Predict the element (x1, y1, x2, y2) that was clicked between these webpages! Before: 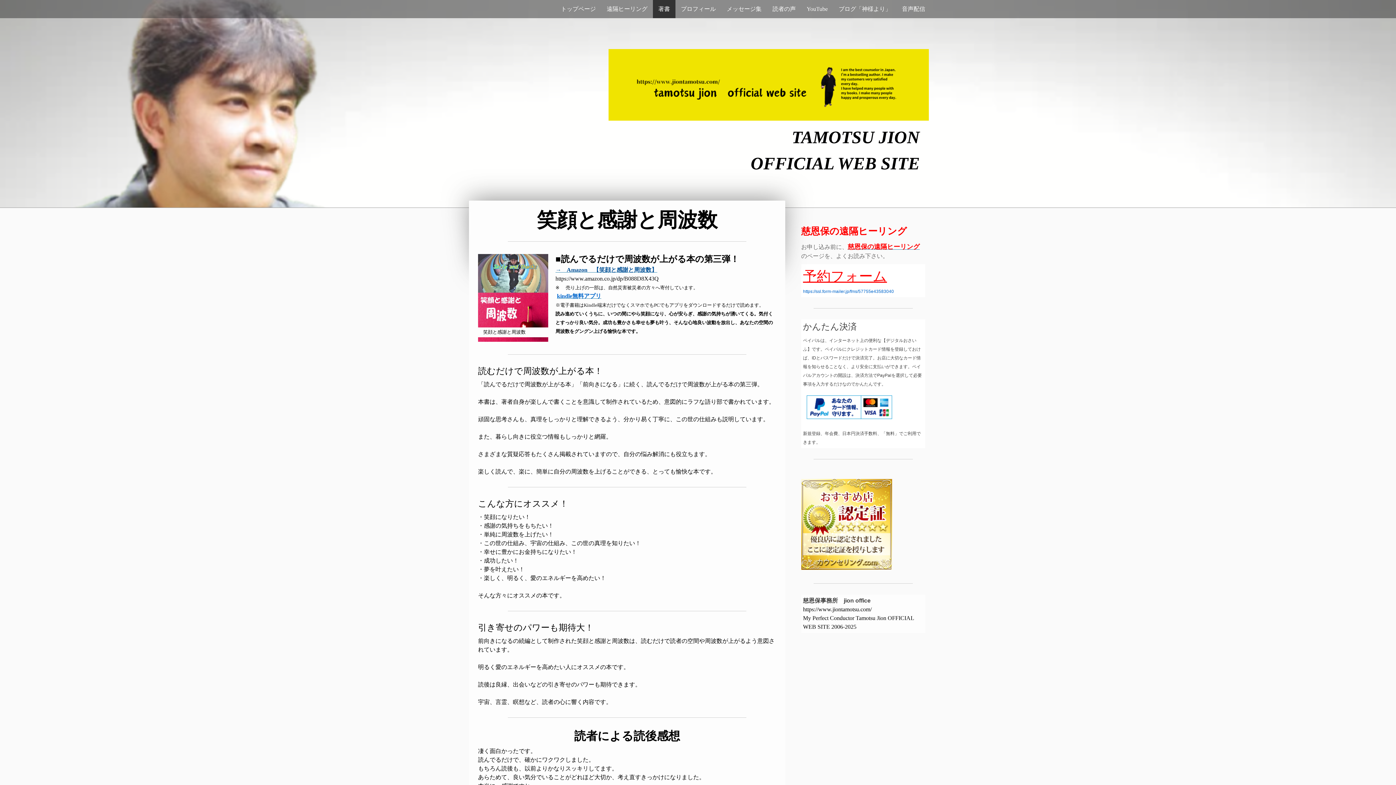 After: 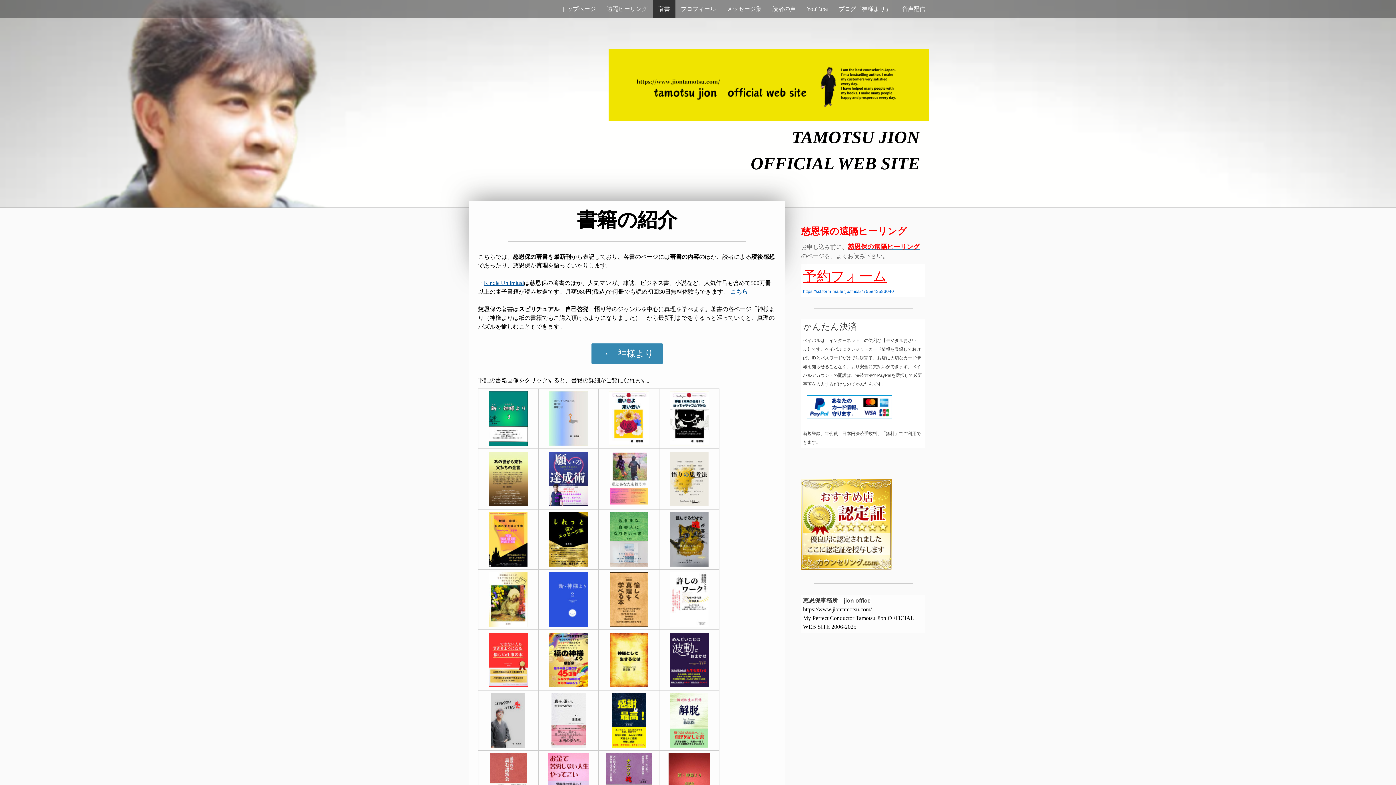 Action: label: 著書 bbox: (653, 0, 675, 18)